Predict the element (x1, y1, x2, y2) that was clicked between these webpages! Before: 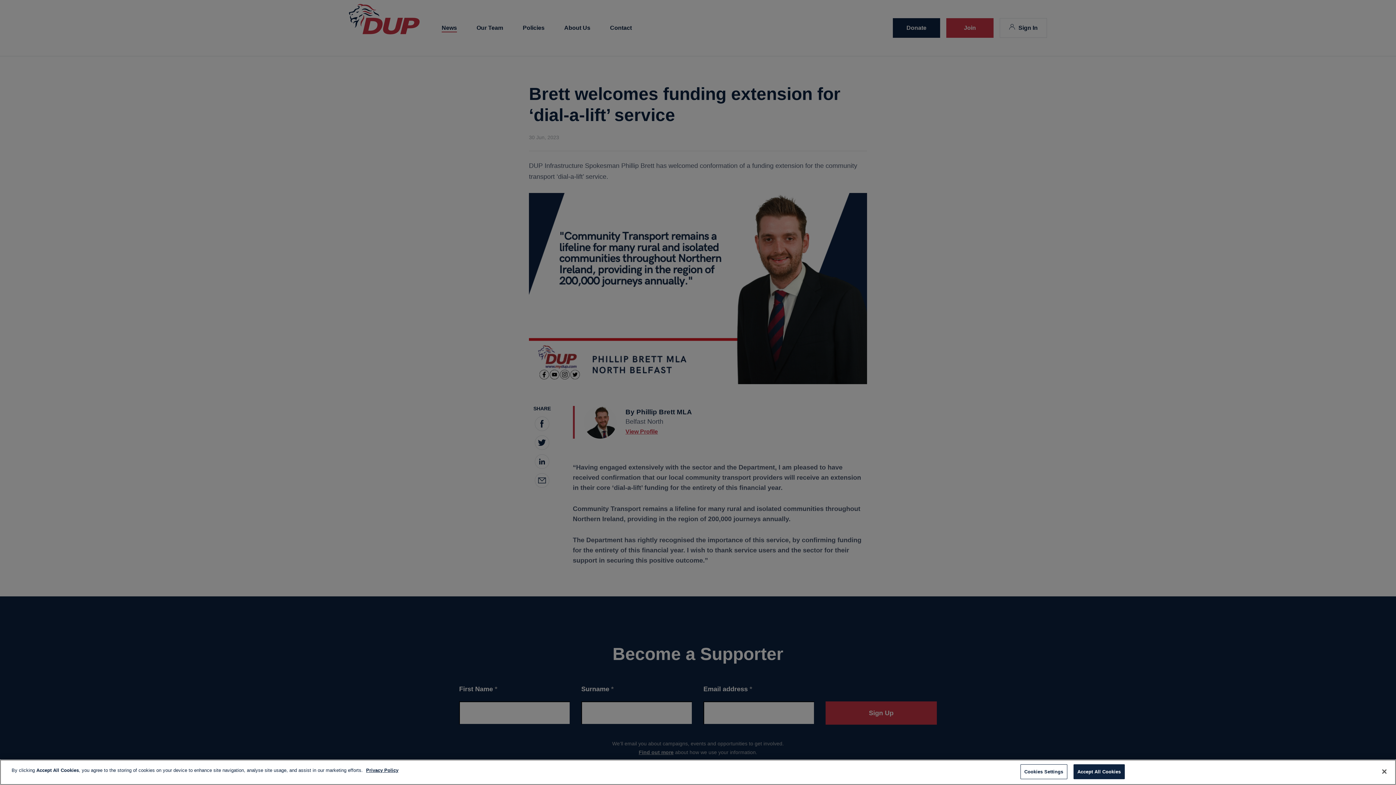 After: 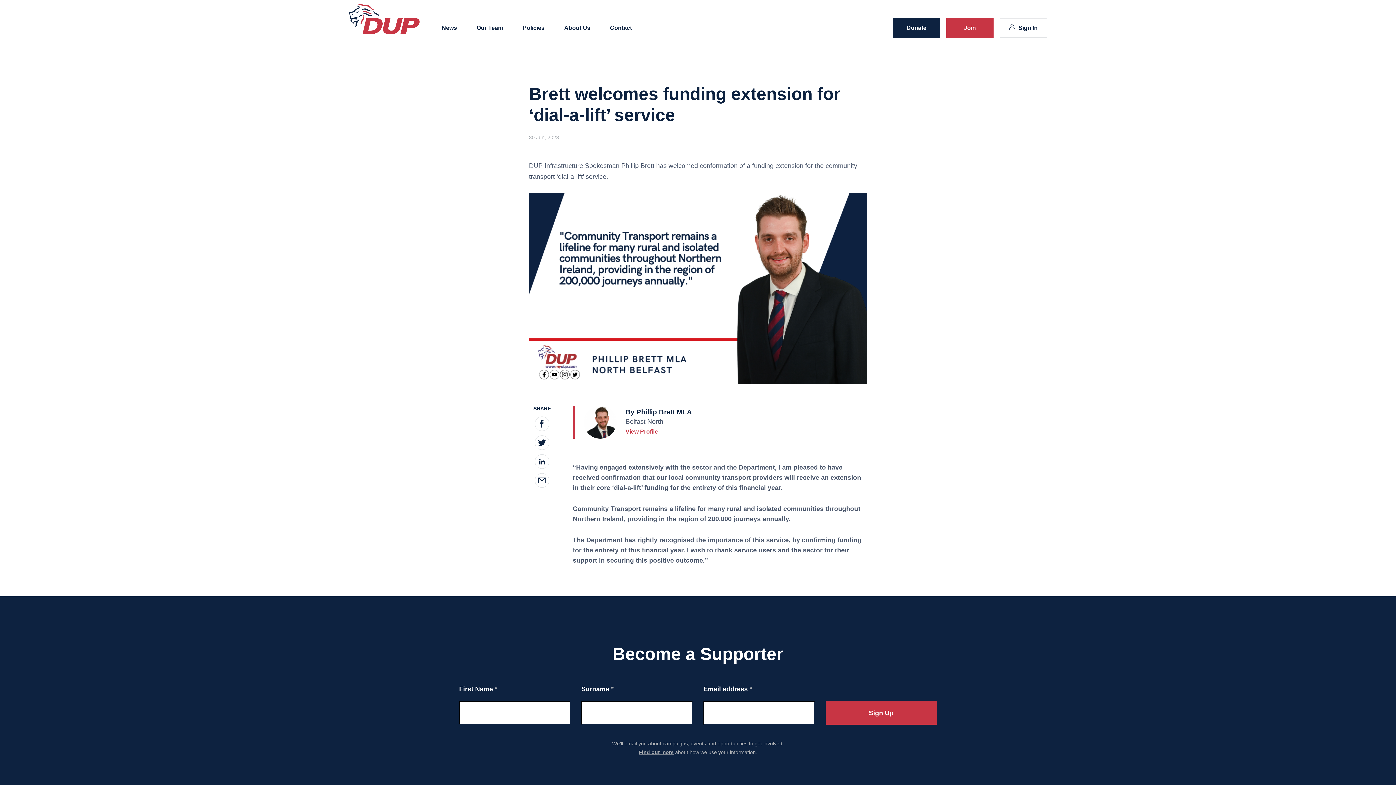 Action: label: Close bbox: (1376, 764, 1392, 780)